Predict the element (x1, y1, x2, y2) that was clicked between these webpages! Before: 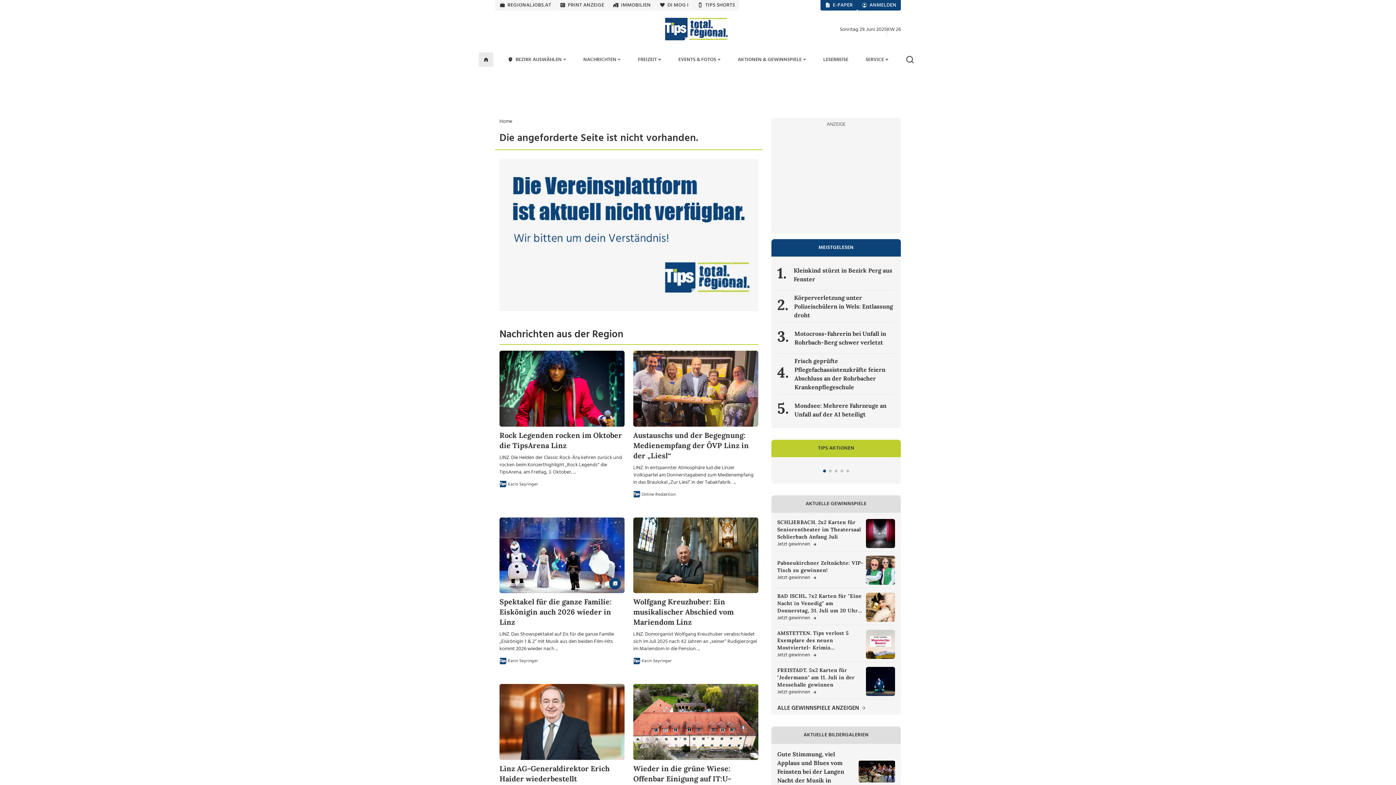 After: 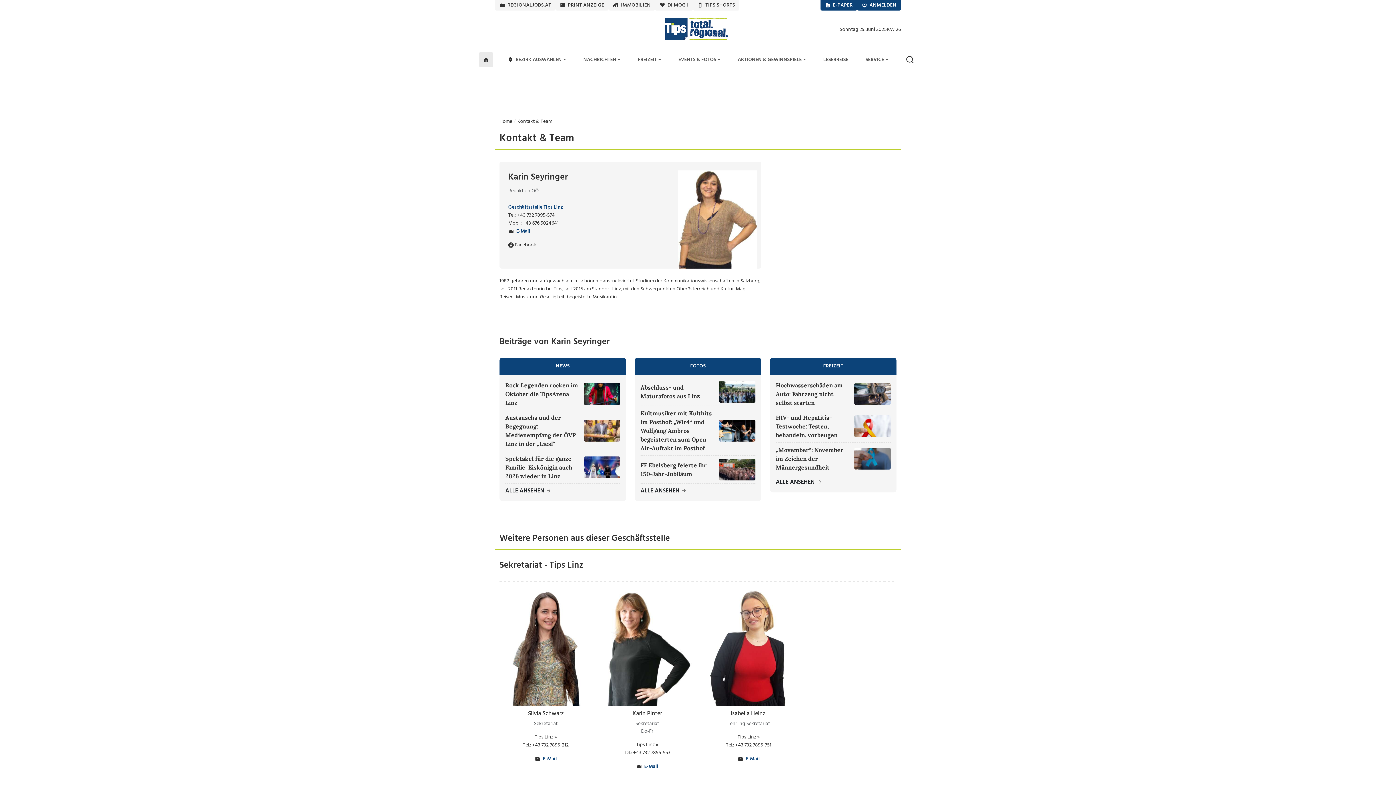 Action: label:  Karin Seyringer bbox: (499, 657, 538, 665)